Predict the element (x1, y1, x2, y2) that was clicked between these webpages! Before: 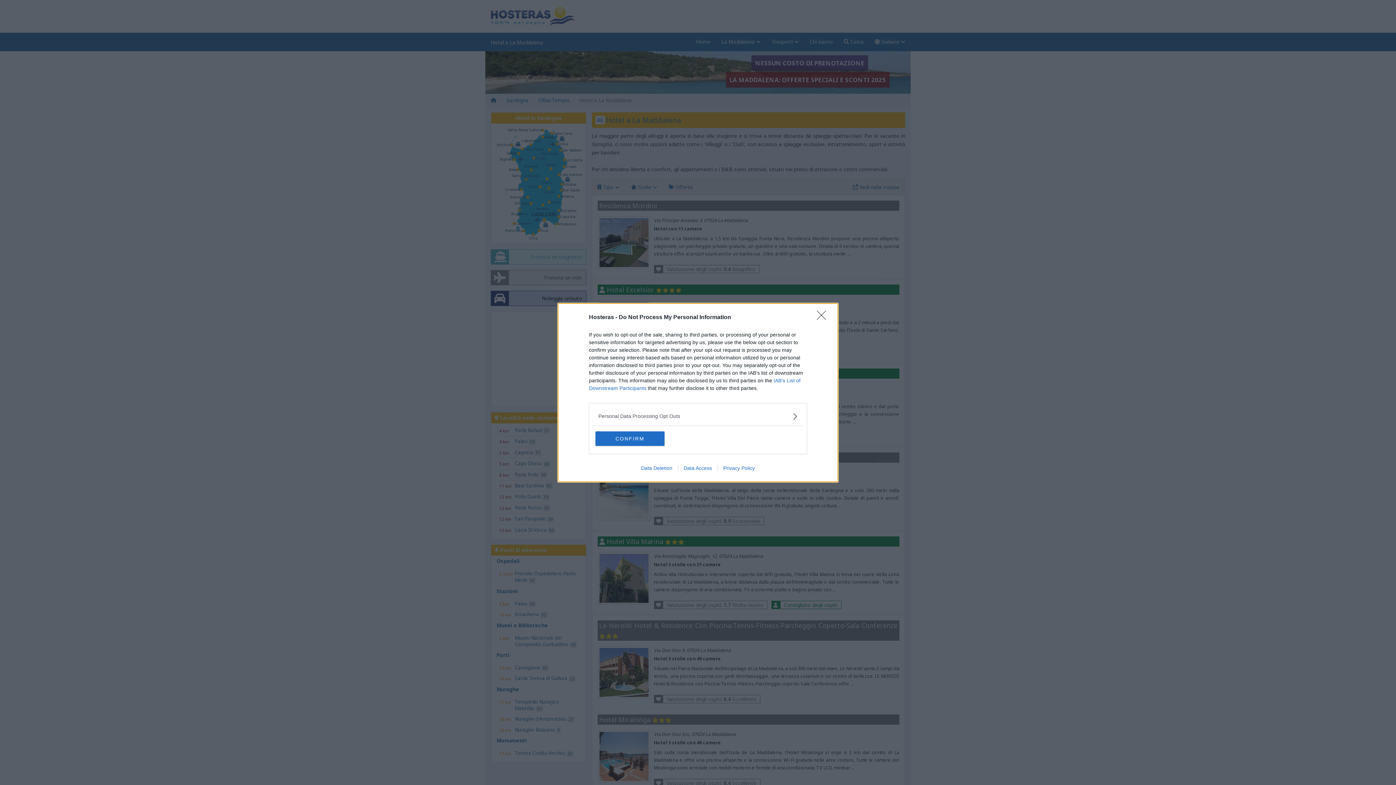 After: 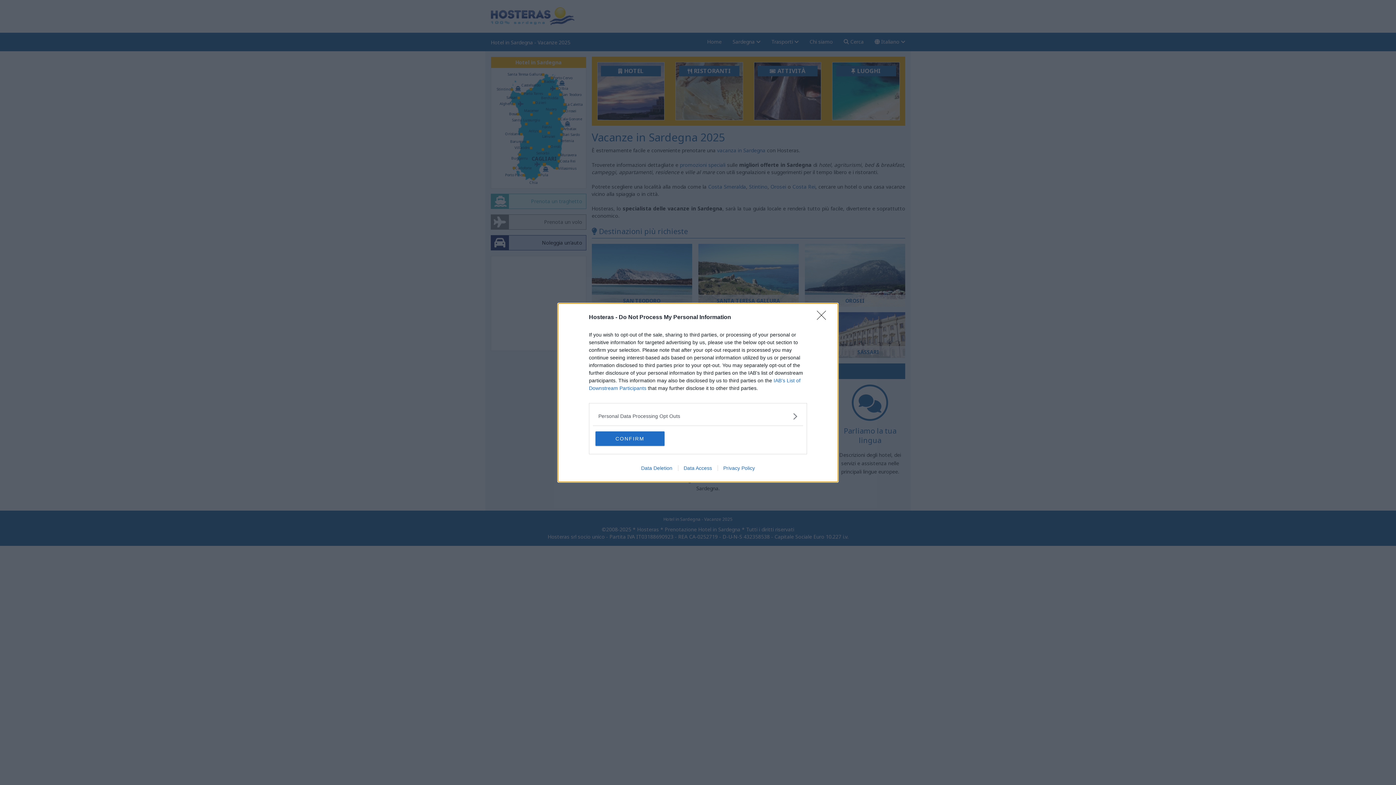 Action: bbox: (717, 465, 760, 471) label: Privacy Policy